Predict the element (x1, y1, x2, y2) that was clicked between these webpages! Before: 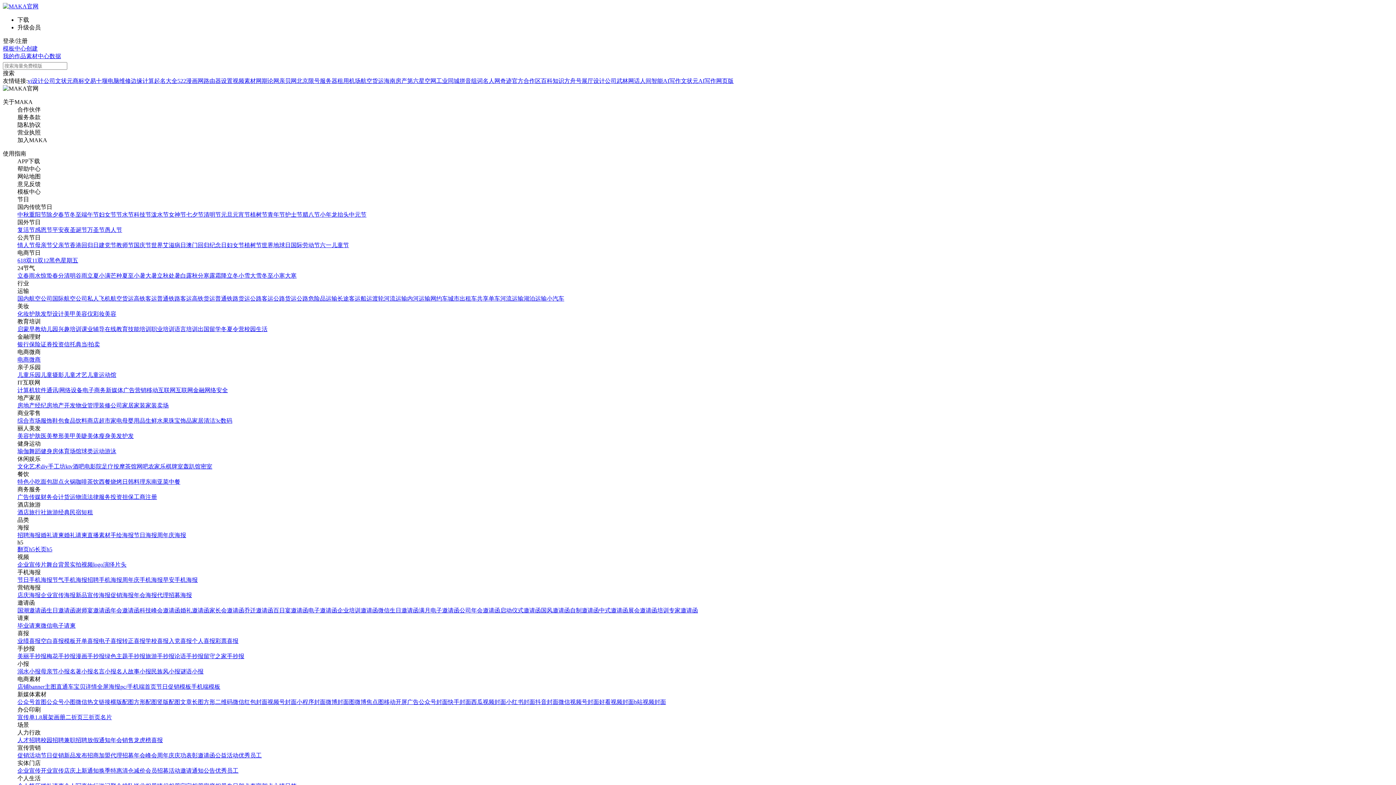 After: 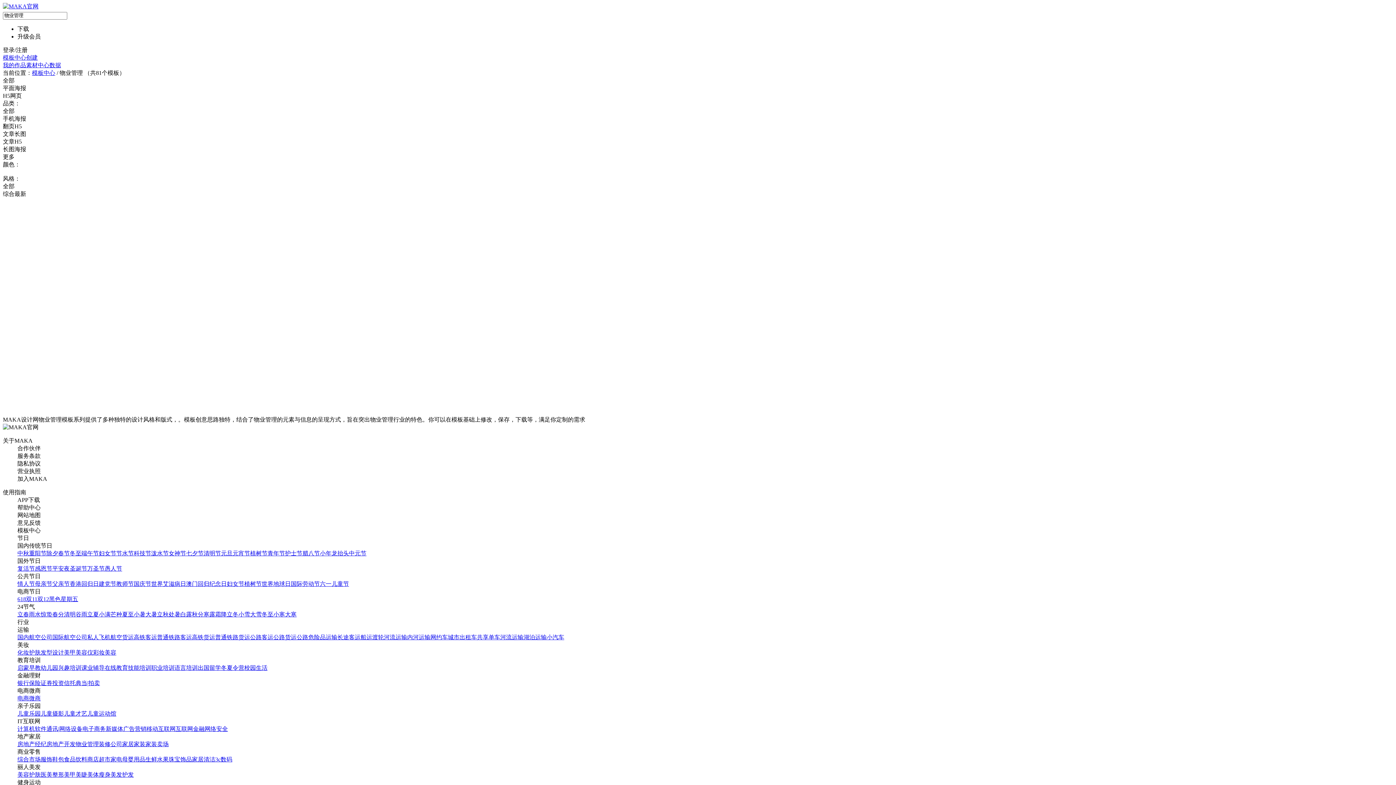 Action: bbox: (75, 402, 98, 408) label: 物业管理